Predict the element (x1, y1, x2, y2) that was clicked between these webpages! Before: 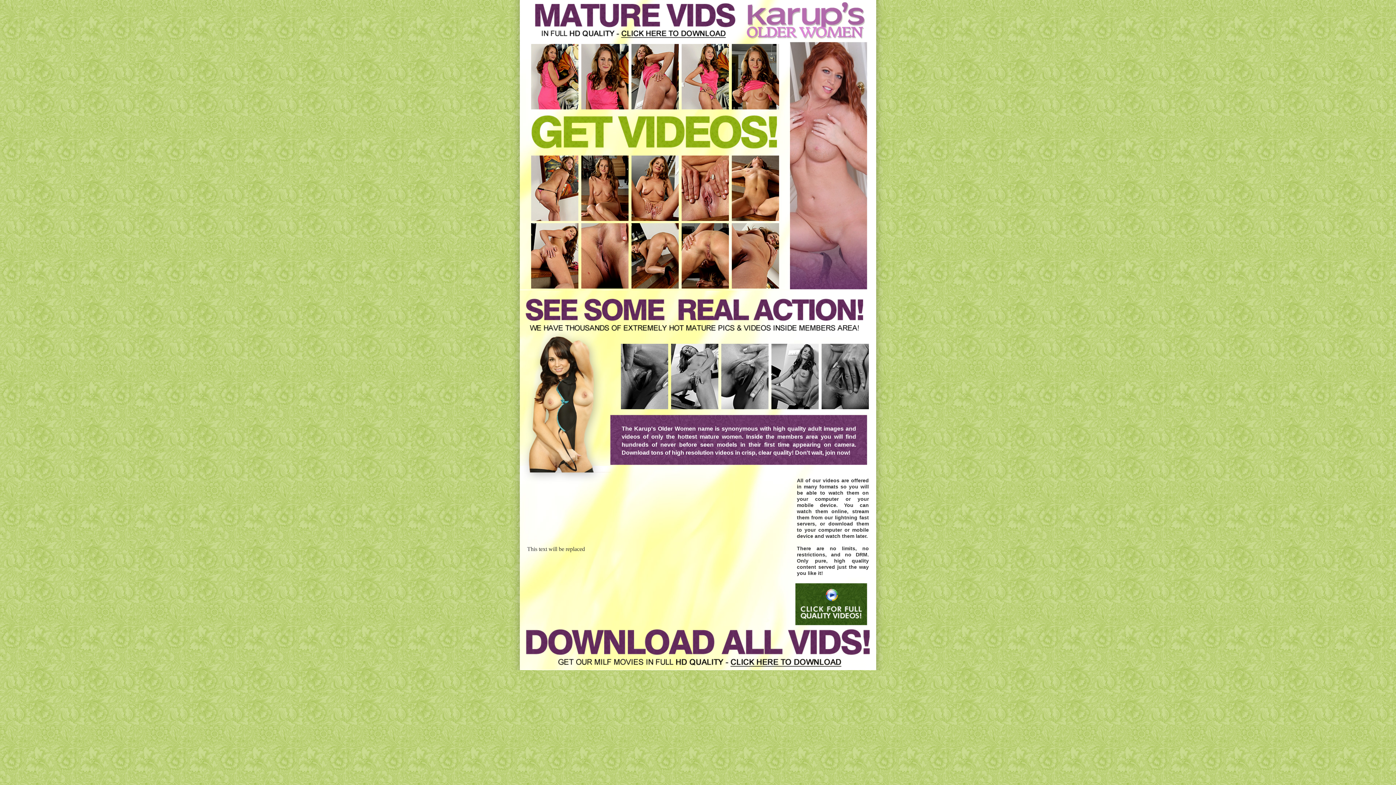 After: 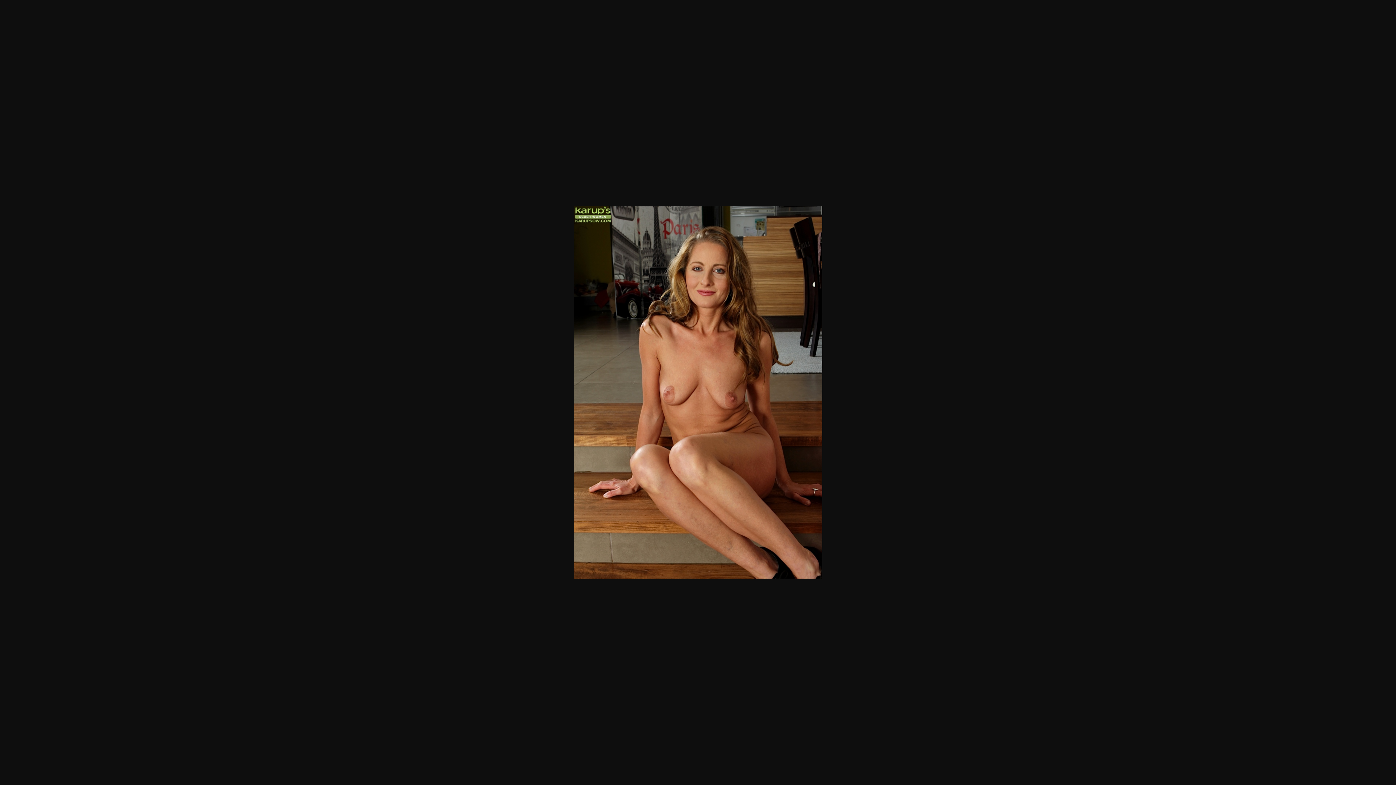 Action: bbox: (580, 216, 629, 222)